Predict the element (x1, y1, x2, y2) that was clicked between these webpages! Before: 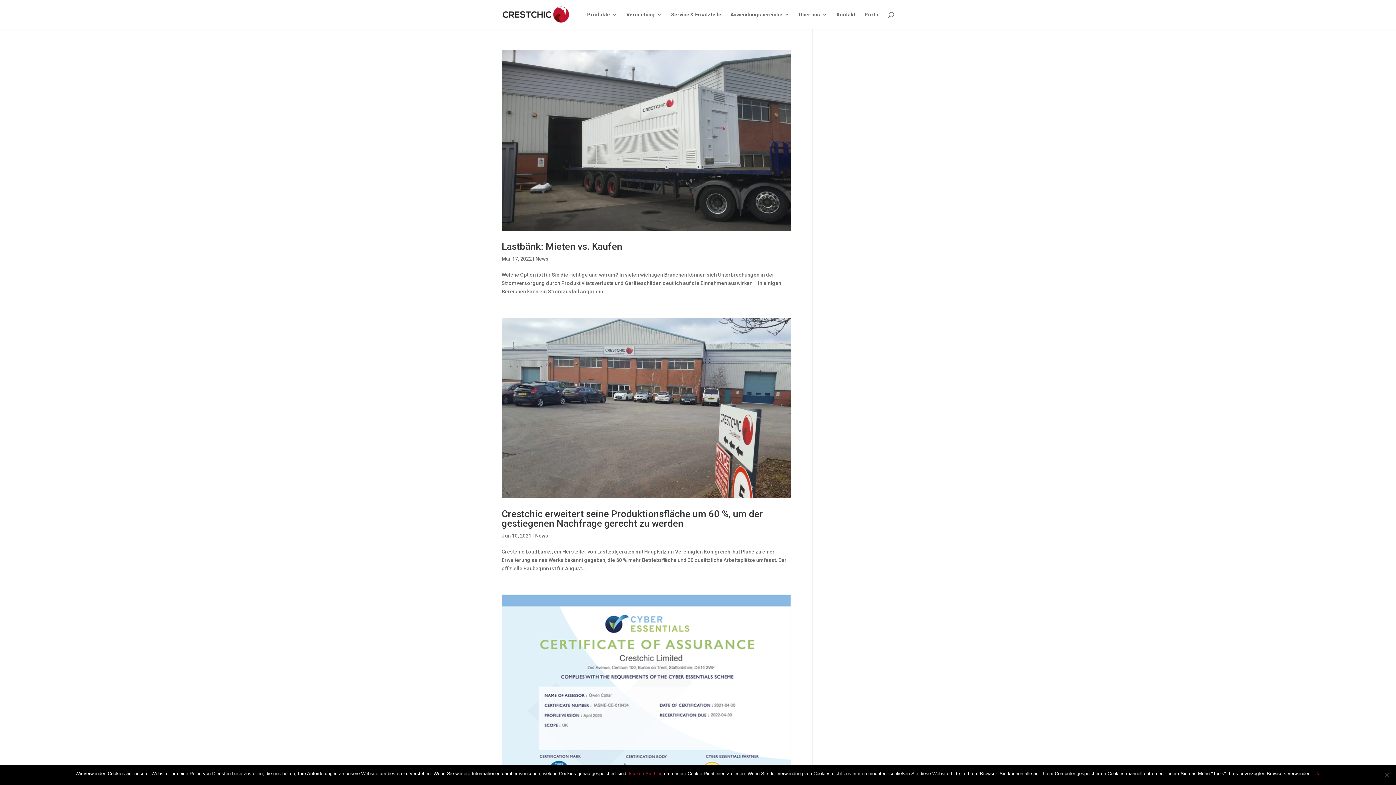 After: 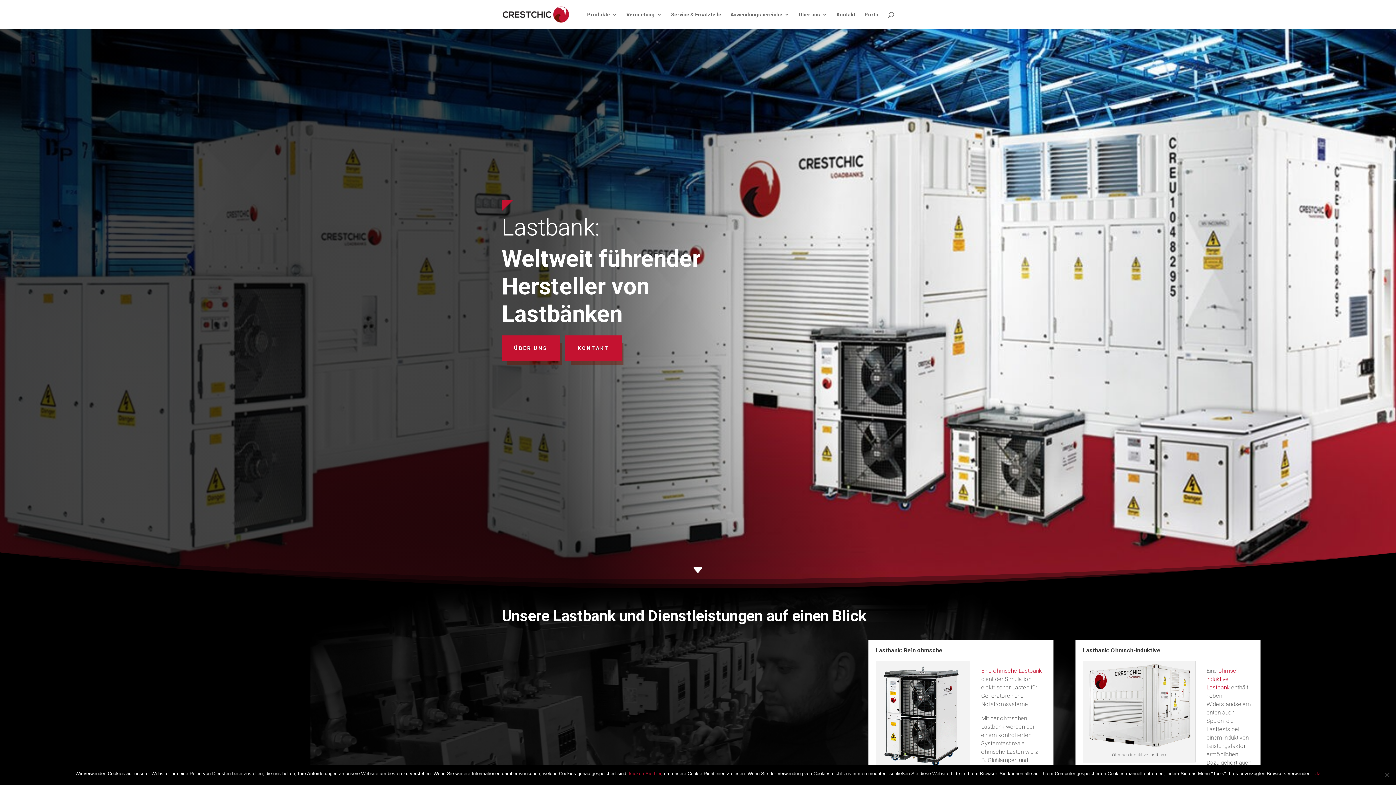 Action: bbox: (502, 11, 569, 16)